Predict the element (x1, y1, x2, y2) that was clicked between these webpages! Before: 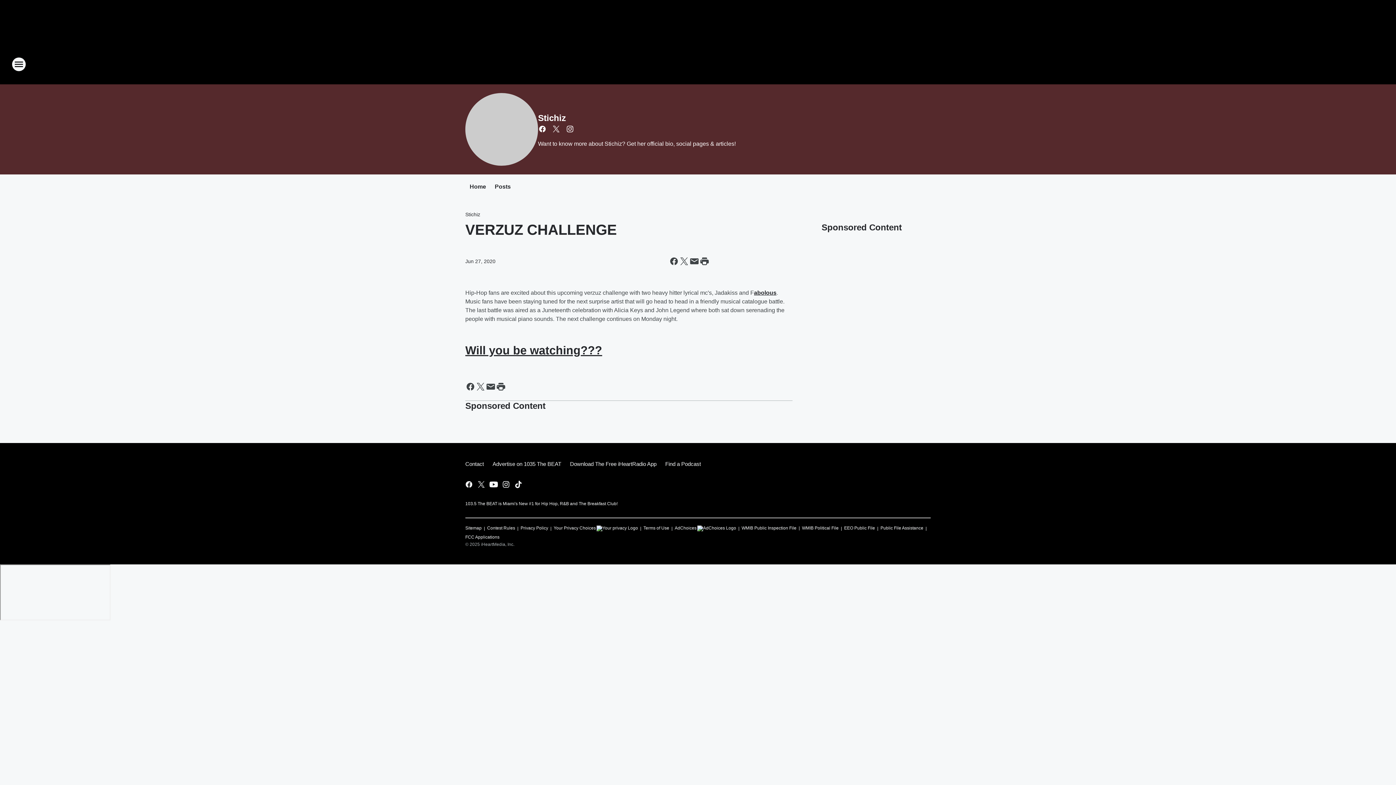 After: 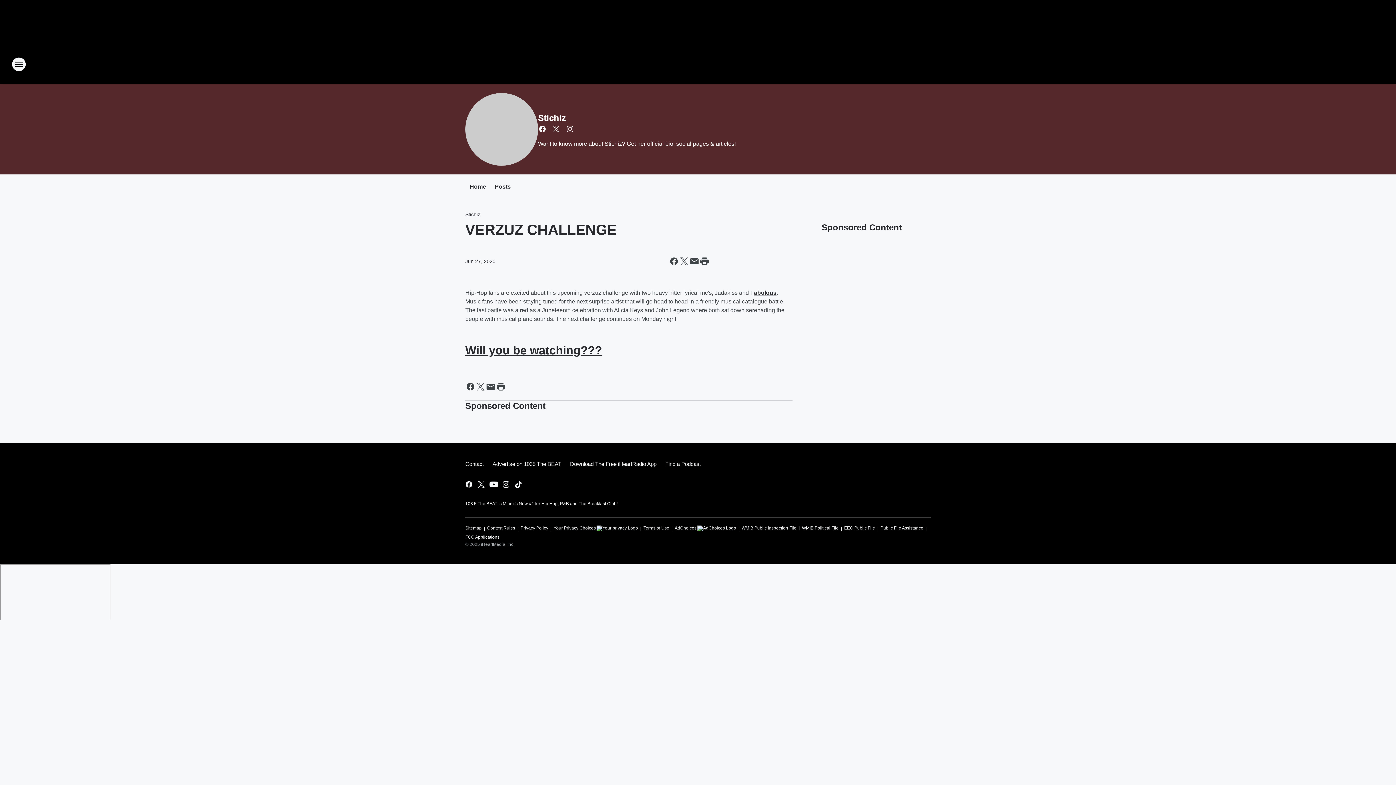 Action: label: Your Privacy Choices bbox: (553, 522, 638, 531)